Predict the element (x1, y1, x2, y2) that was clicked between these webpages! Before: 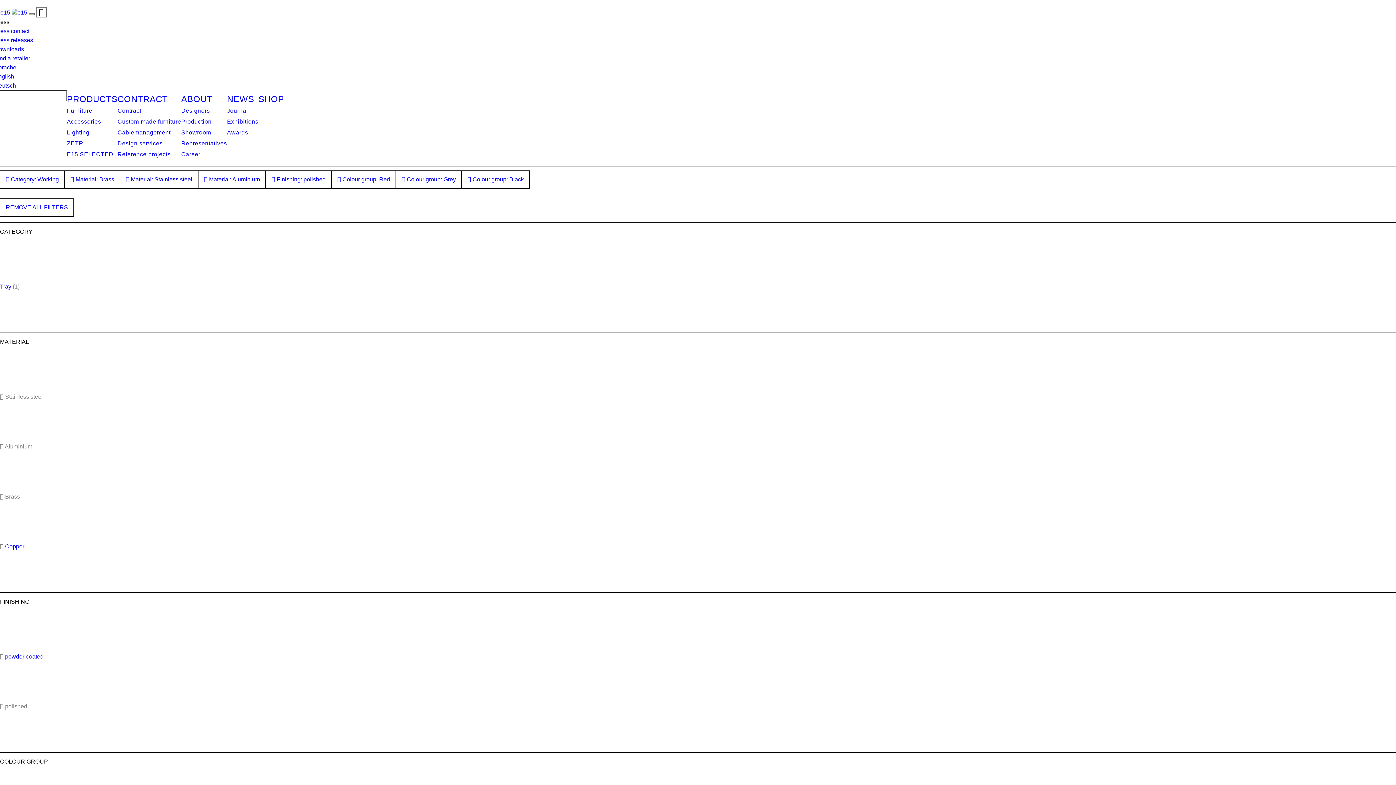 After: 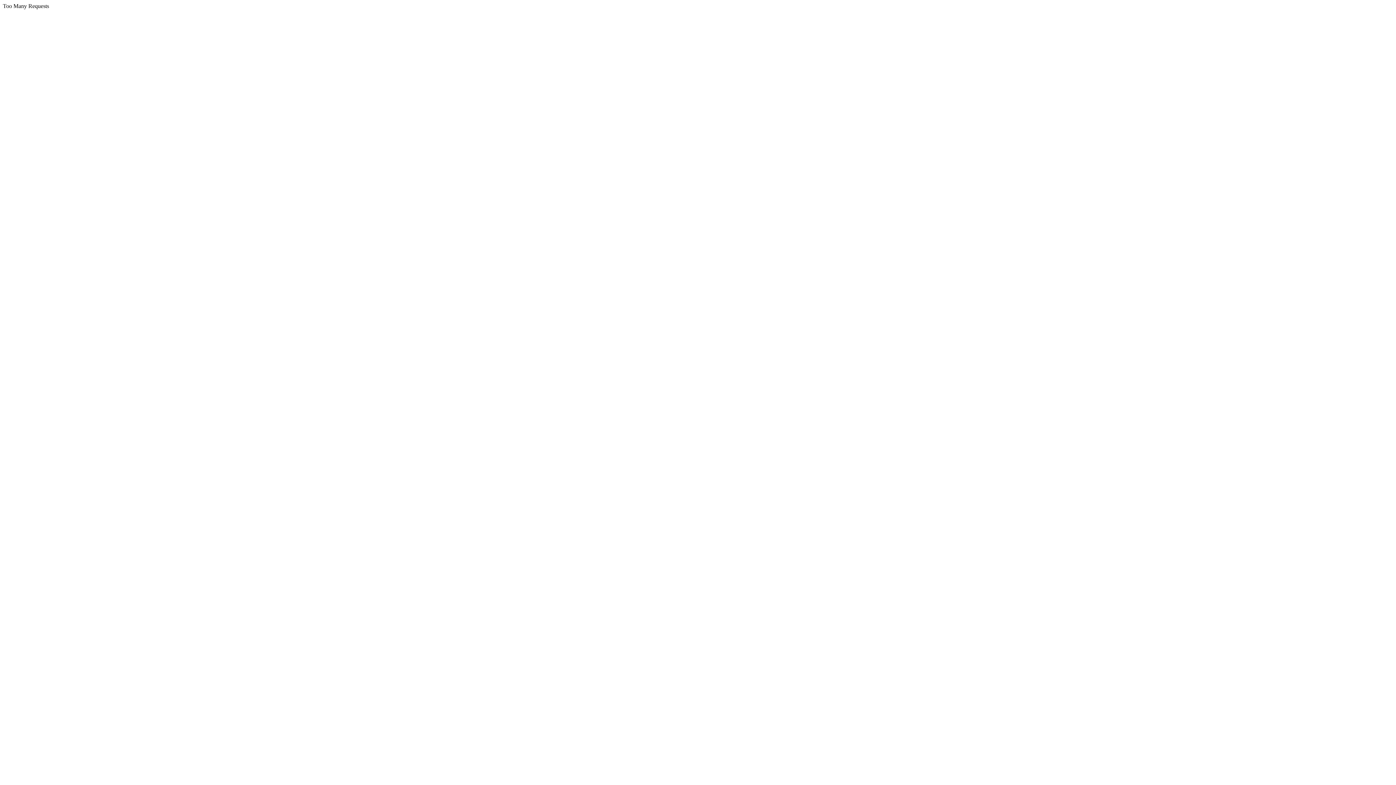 Action: bbox: (-5, 82, 16, 88) label: Deutsch